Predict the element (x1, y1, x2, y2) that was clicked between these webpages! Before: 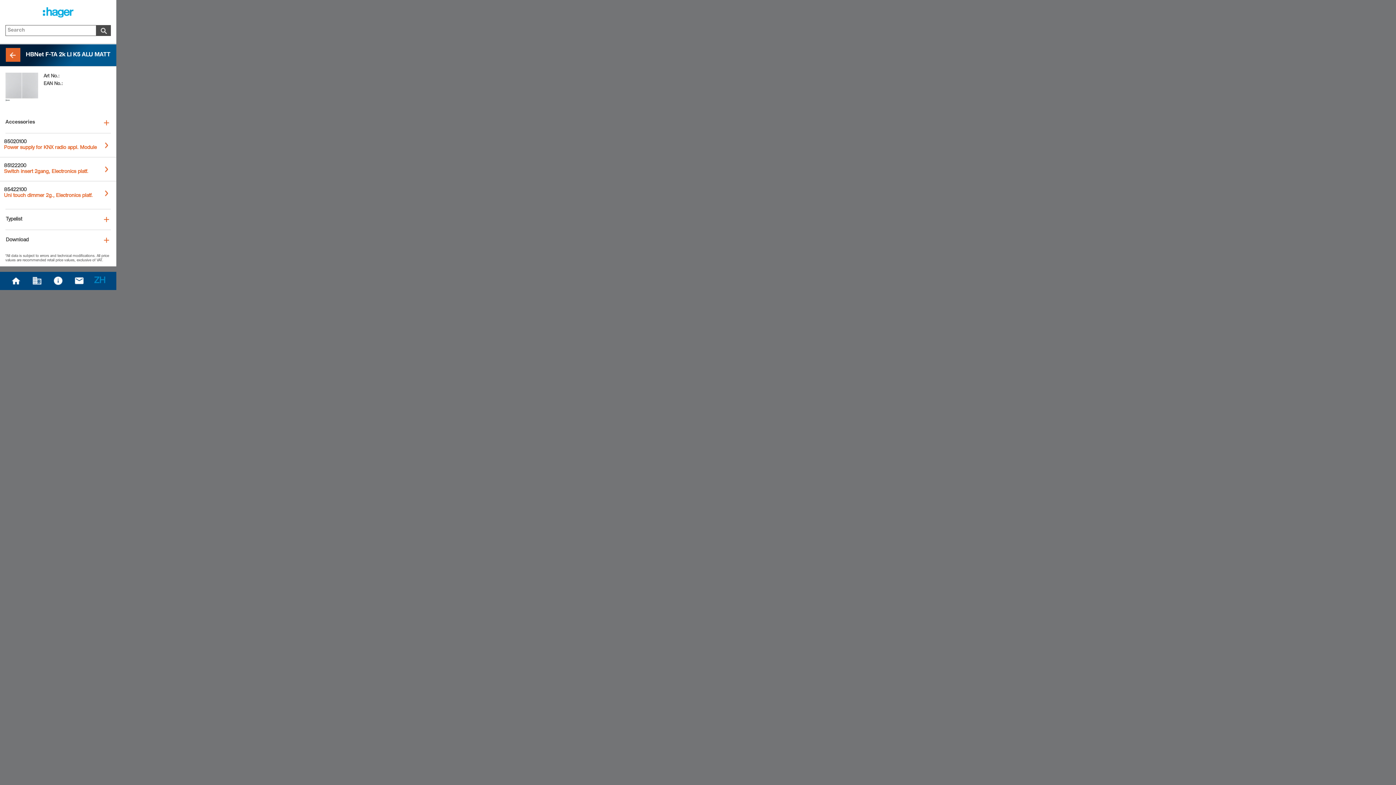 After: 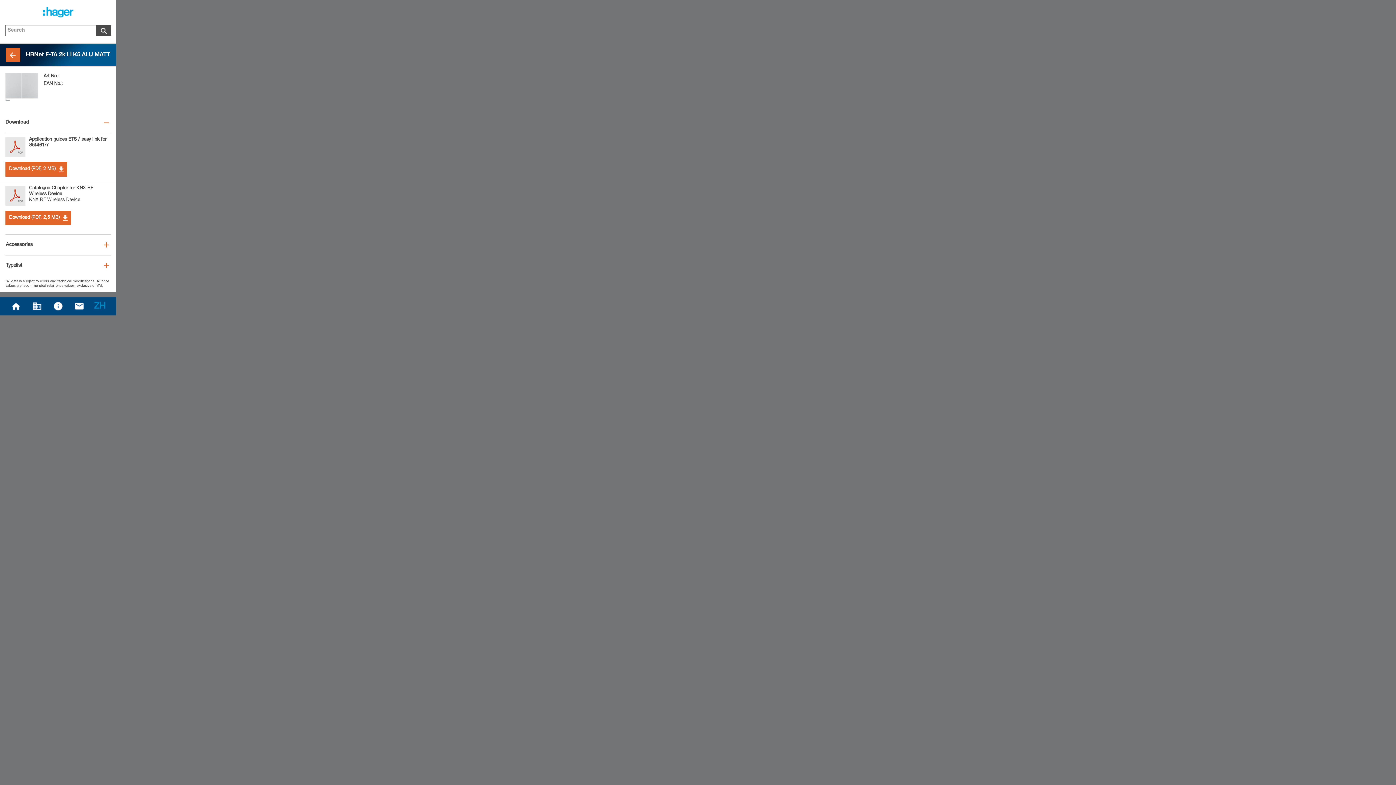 Action: label: Download bbox: (5, 237, 101, 243)